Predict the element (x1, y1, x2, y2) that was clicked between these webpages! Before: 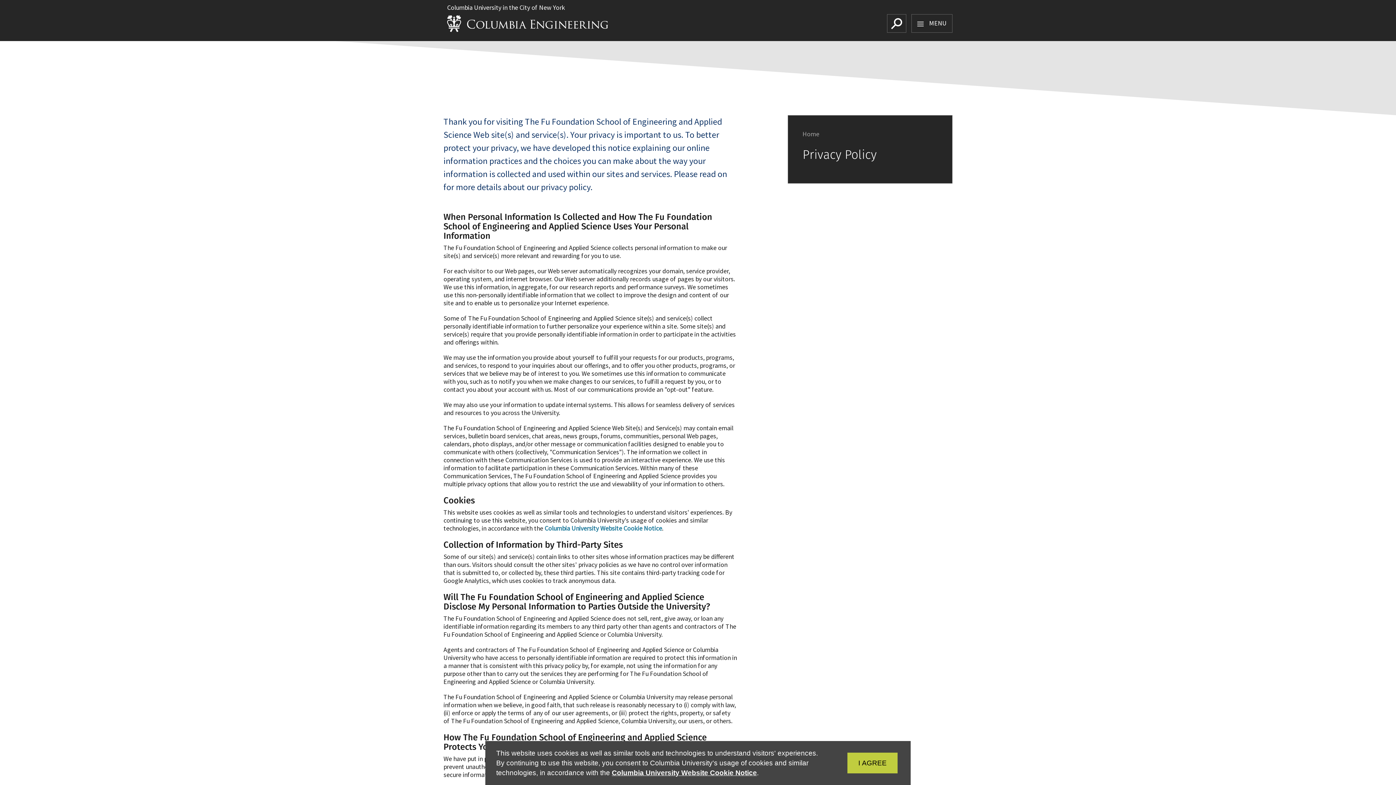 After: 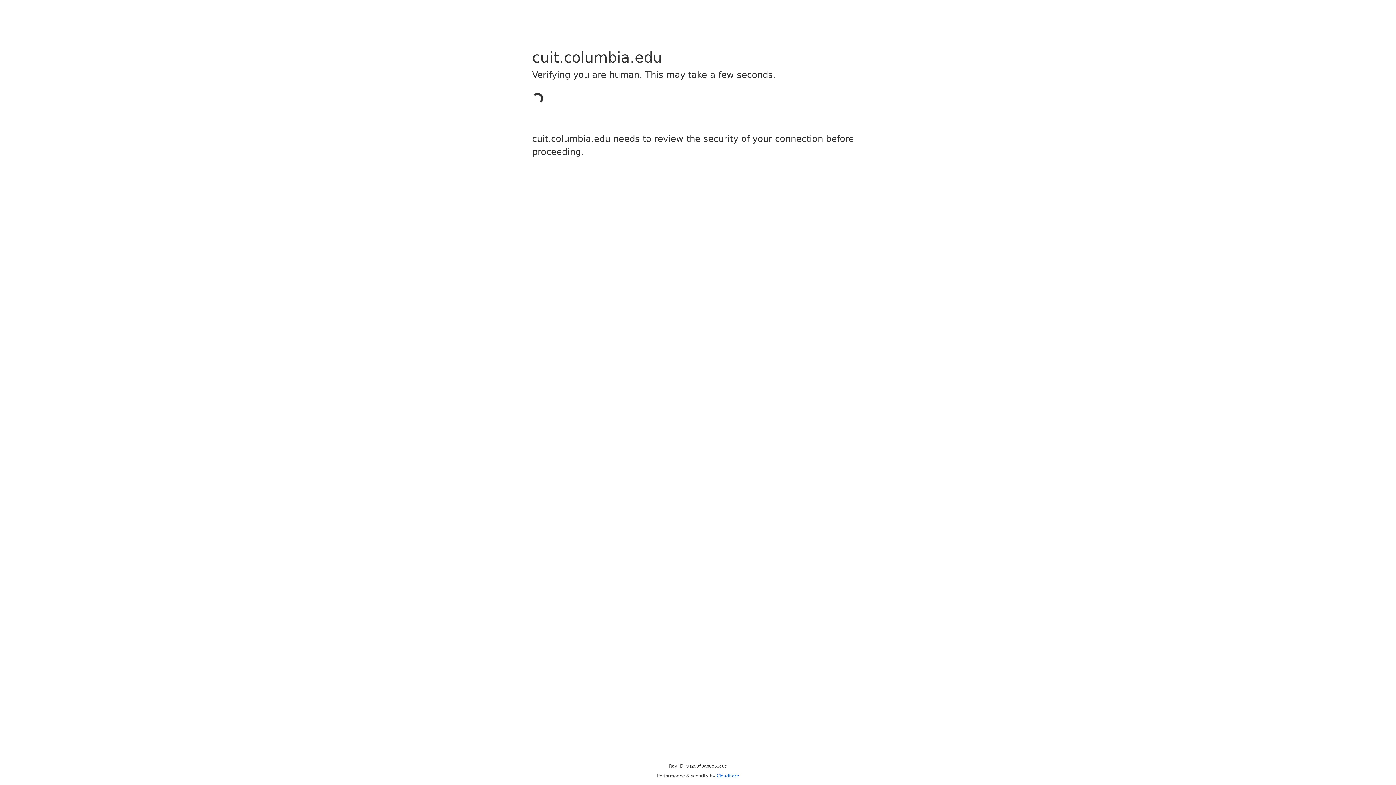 Action: label: Columbia University Website Cookie Notice bbox: (612, 769, 757, 777)